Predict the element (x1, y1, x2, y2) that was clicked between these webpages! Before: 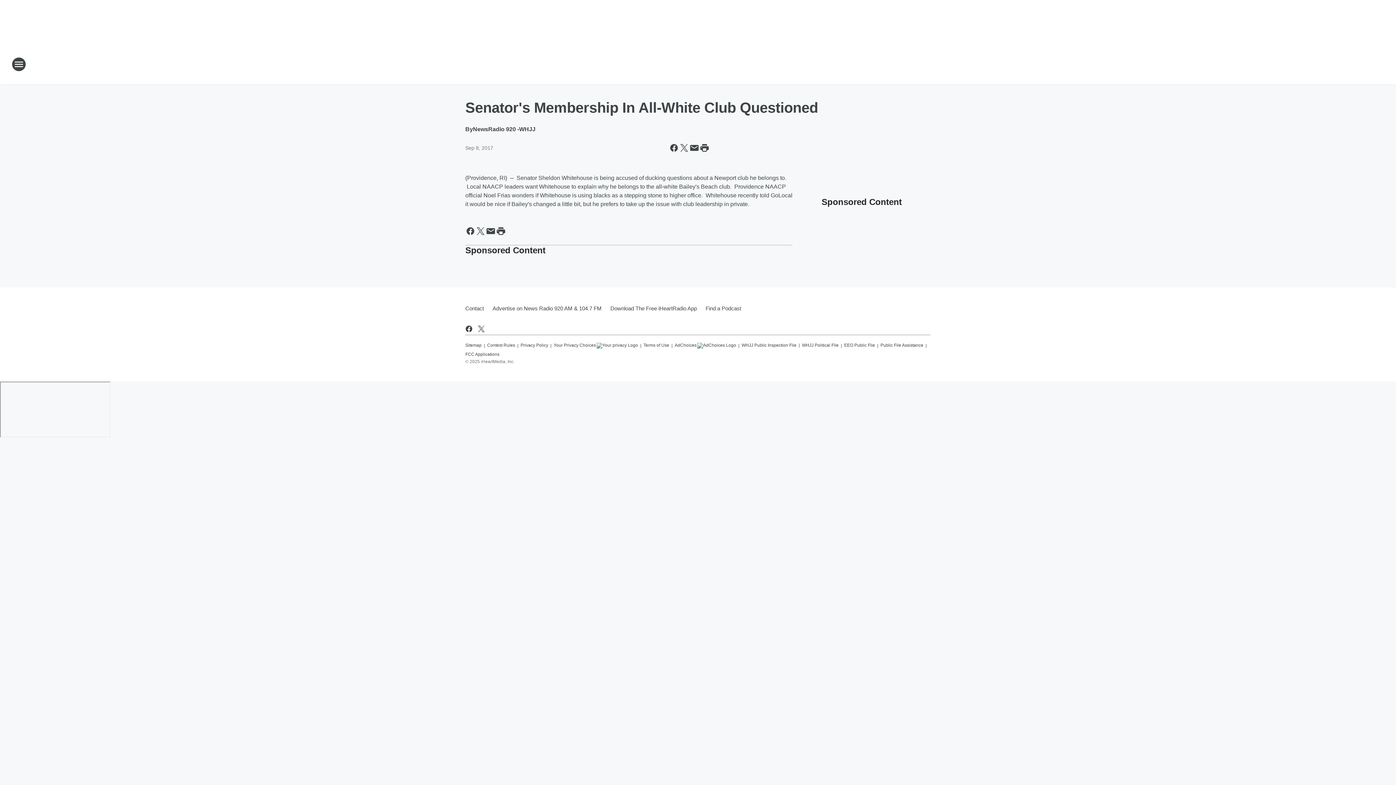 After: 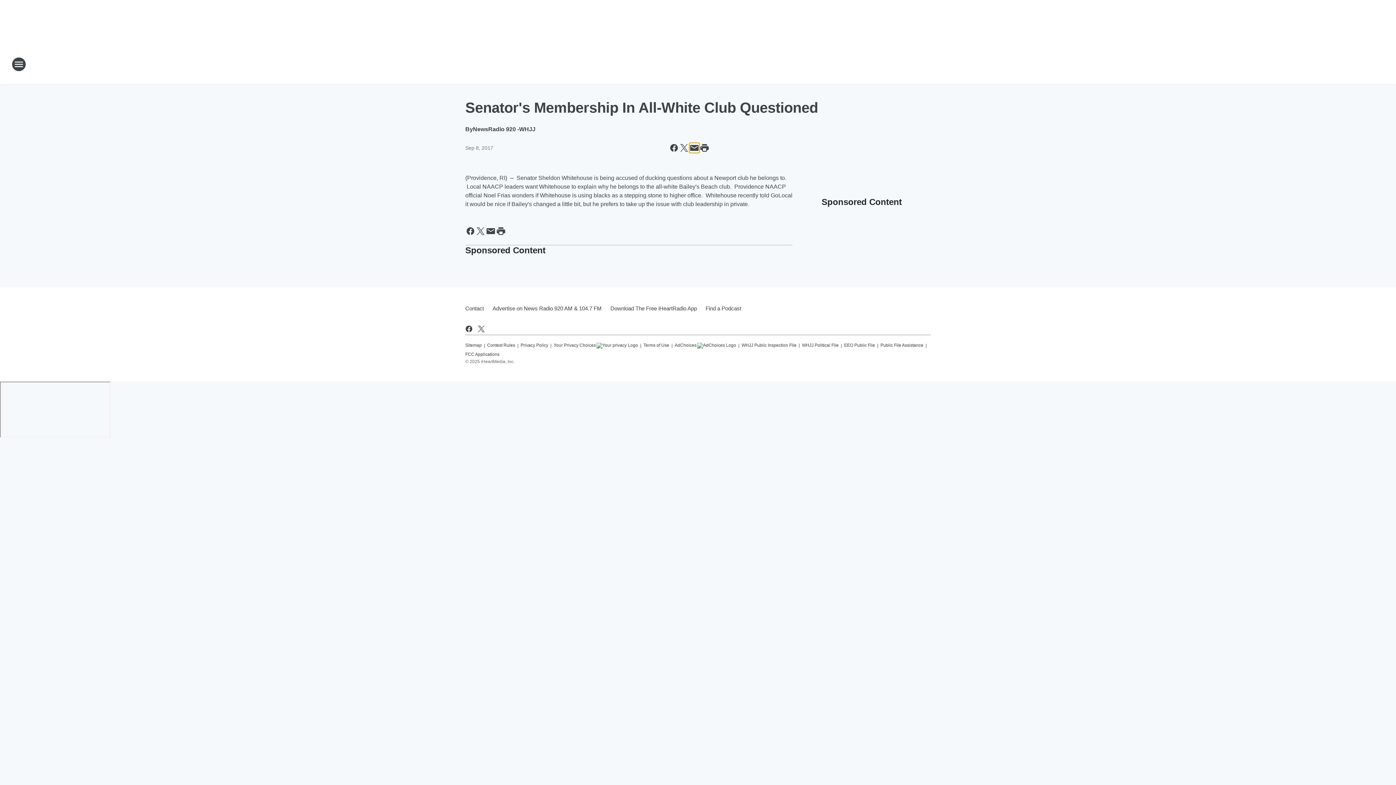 Action: label: Share this page in Email bbox: (689, 142, 699, 153)